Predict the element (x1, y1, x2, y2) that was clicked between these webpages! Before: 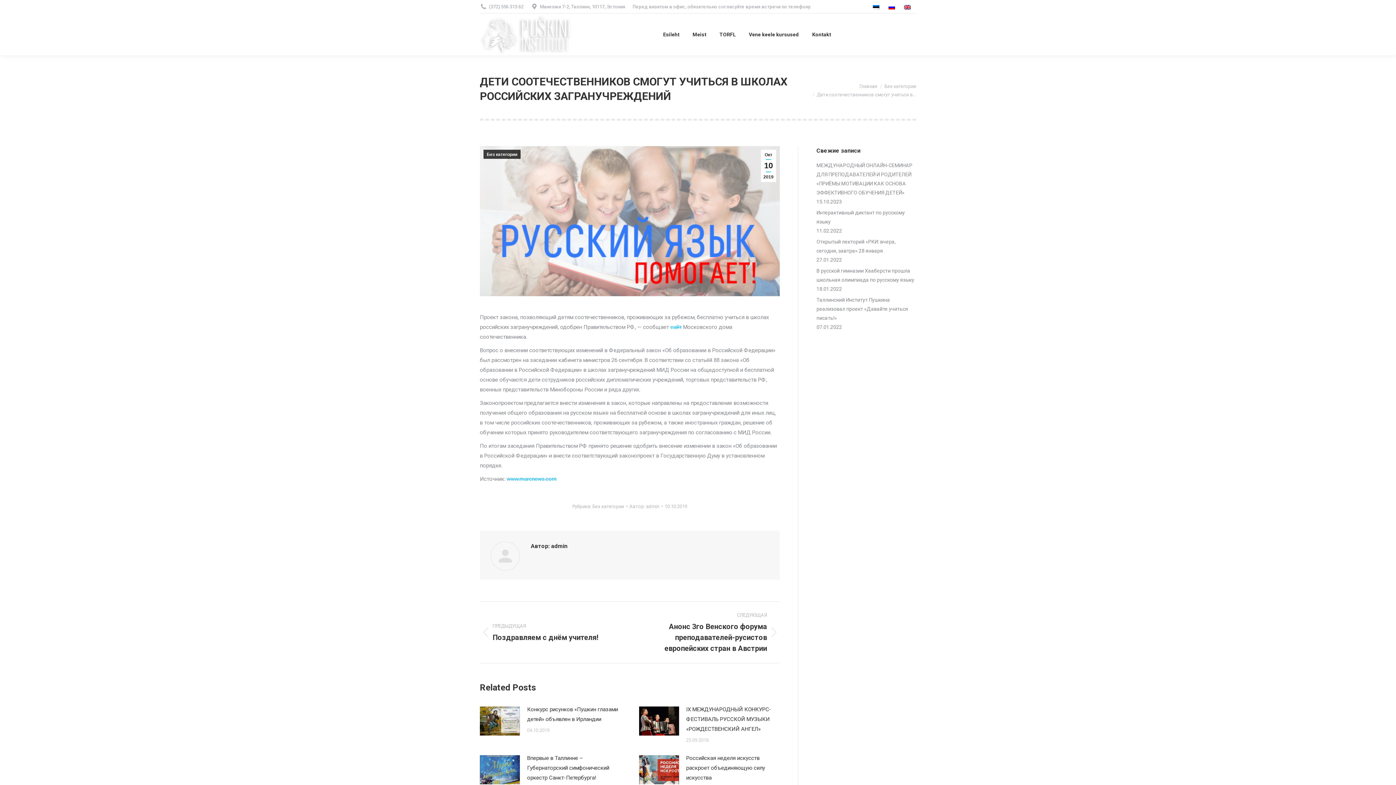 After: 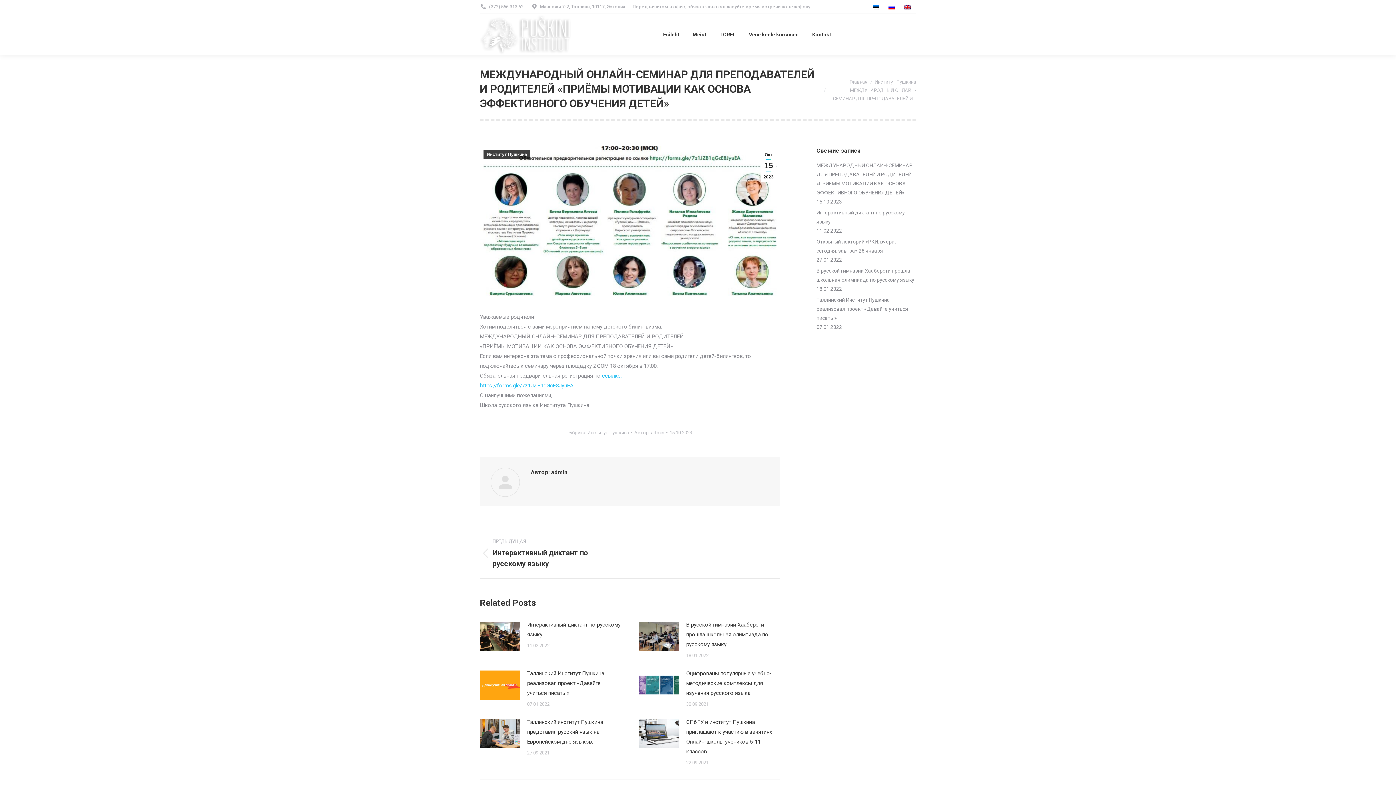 Action: bbox: (816, 161, 916, 197) label: МЕЖДУНАРОДНЫЙ ОНЛАЙН-СЕМИНАР ДЛЯ ПРЕПОДАВАТЕЛЕЙ И РОДИТЕЛЕЙ «ПРИЁМЫ МОТИВАЦИИ КАК ОСНОВА ЭФФЕКТИВНОГО ОБУЧЕНИЯ ДЕТЕЙ»